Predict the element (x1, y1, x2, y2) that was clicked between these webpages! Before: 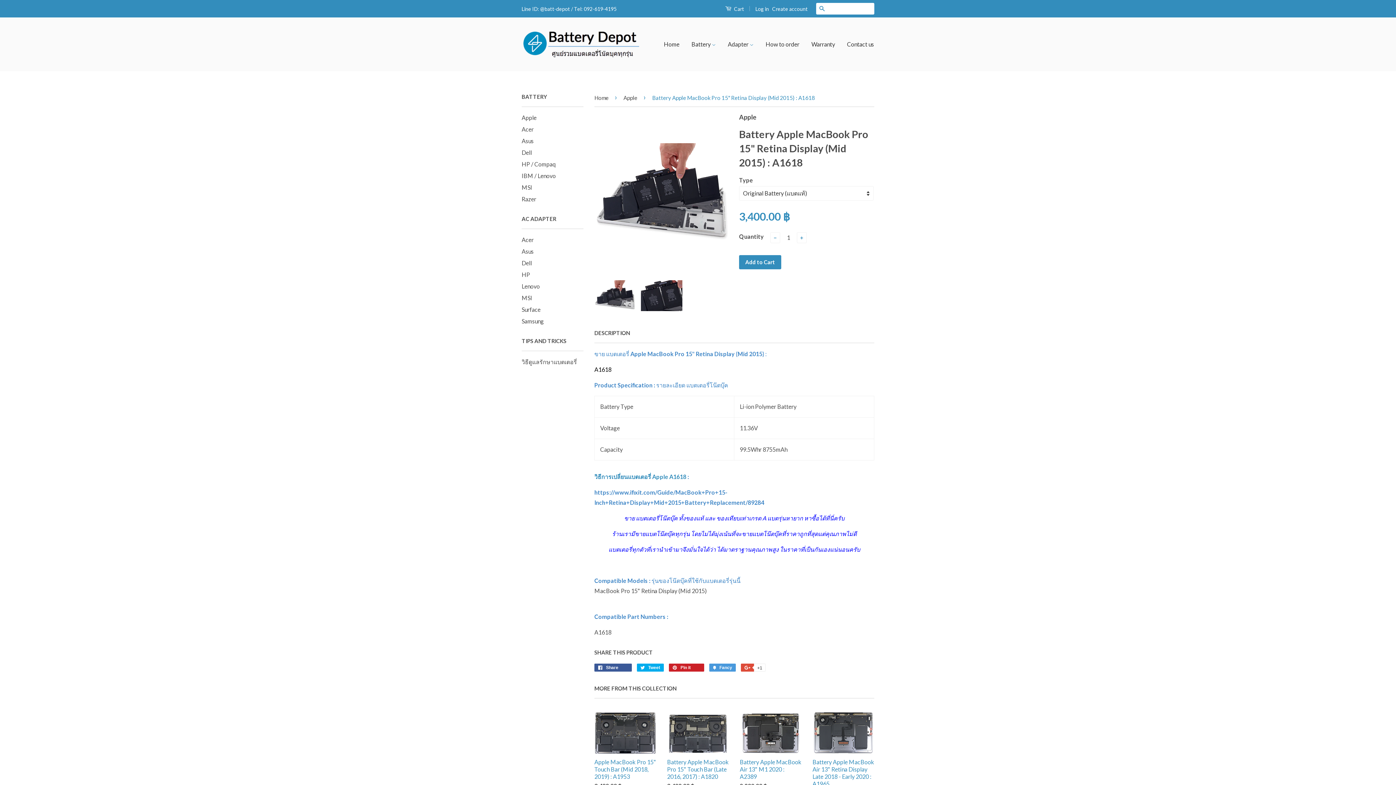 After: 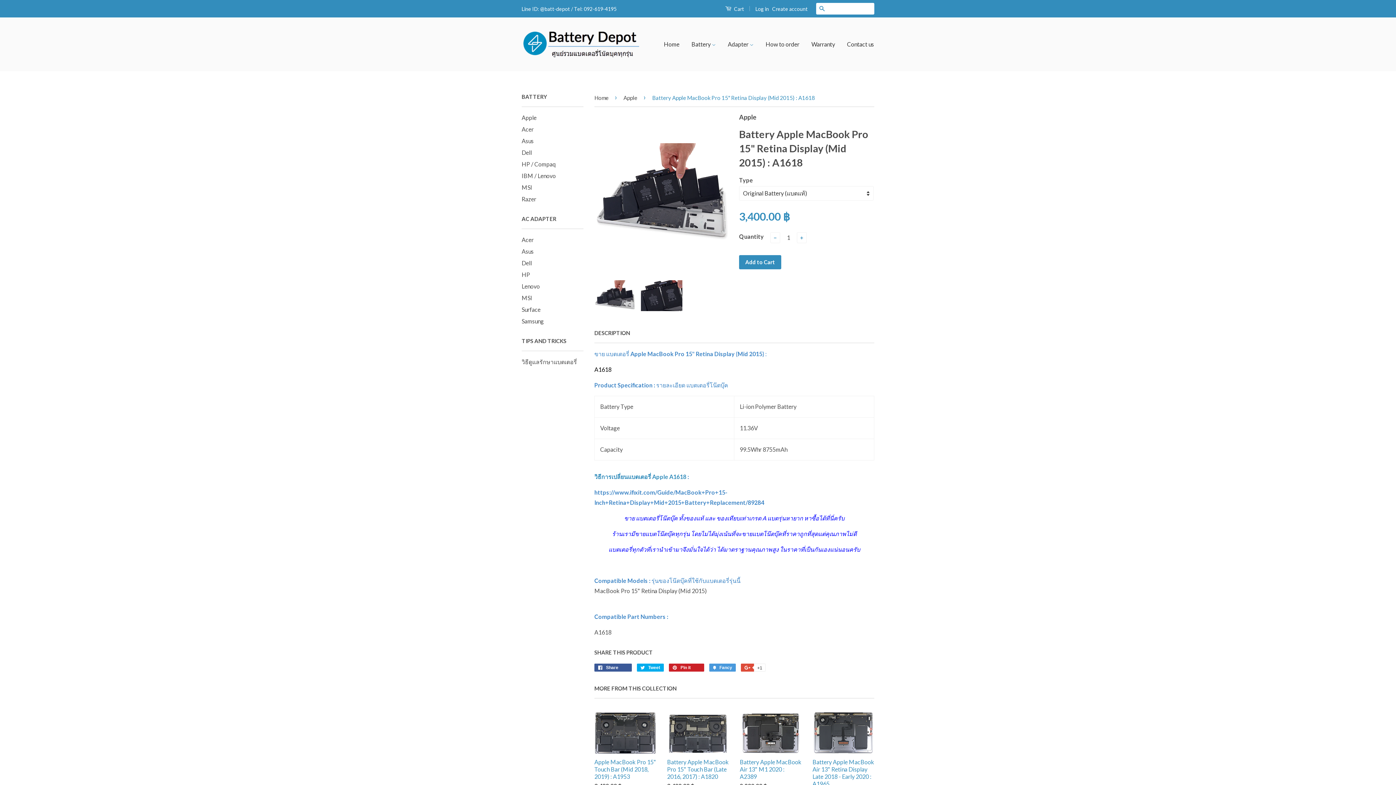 Action: bbox: (594, 329, 630, 337) label: DESCRIPTION